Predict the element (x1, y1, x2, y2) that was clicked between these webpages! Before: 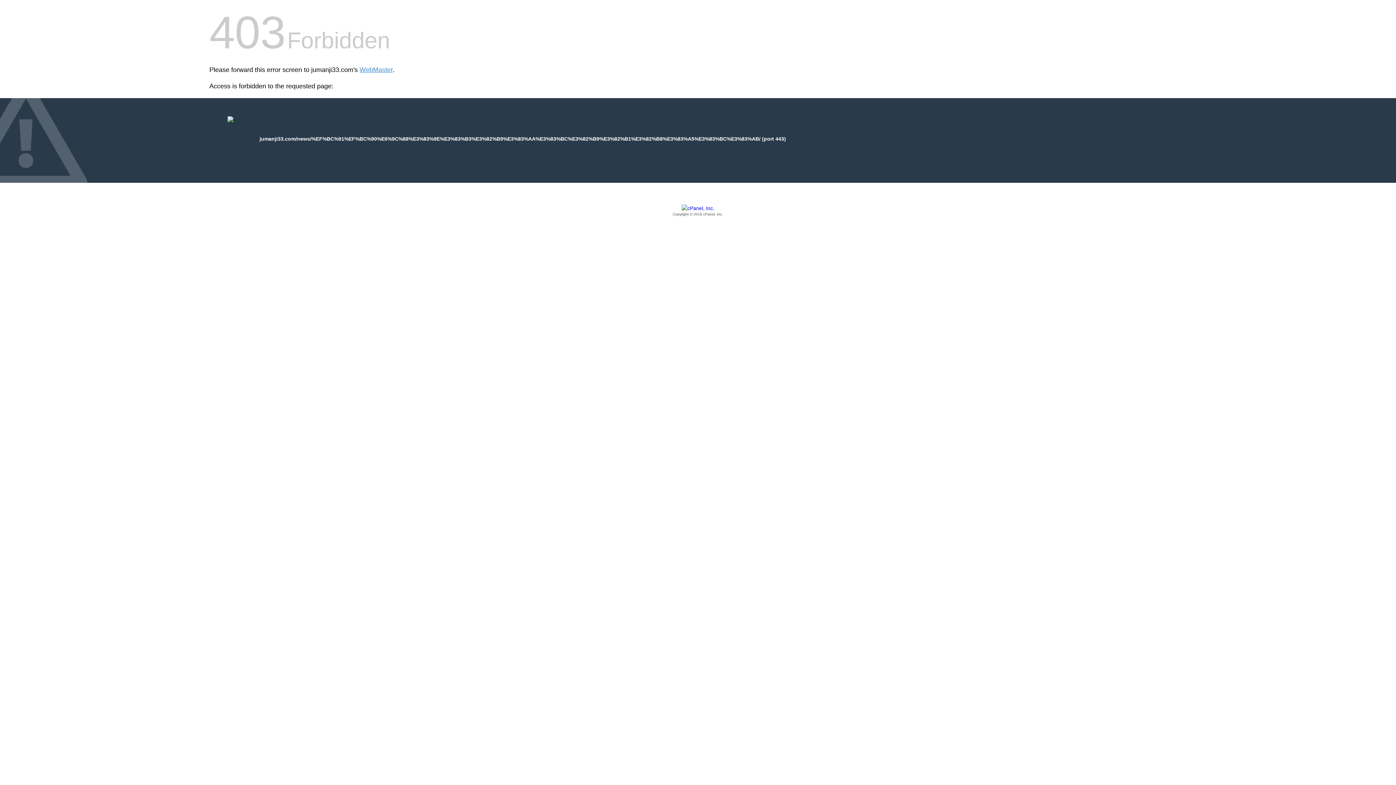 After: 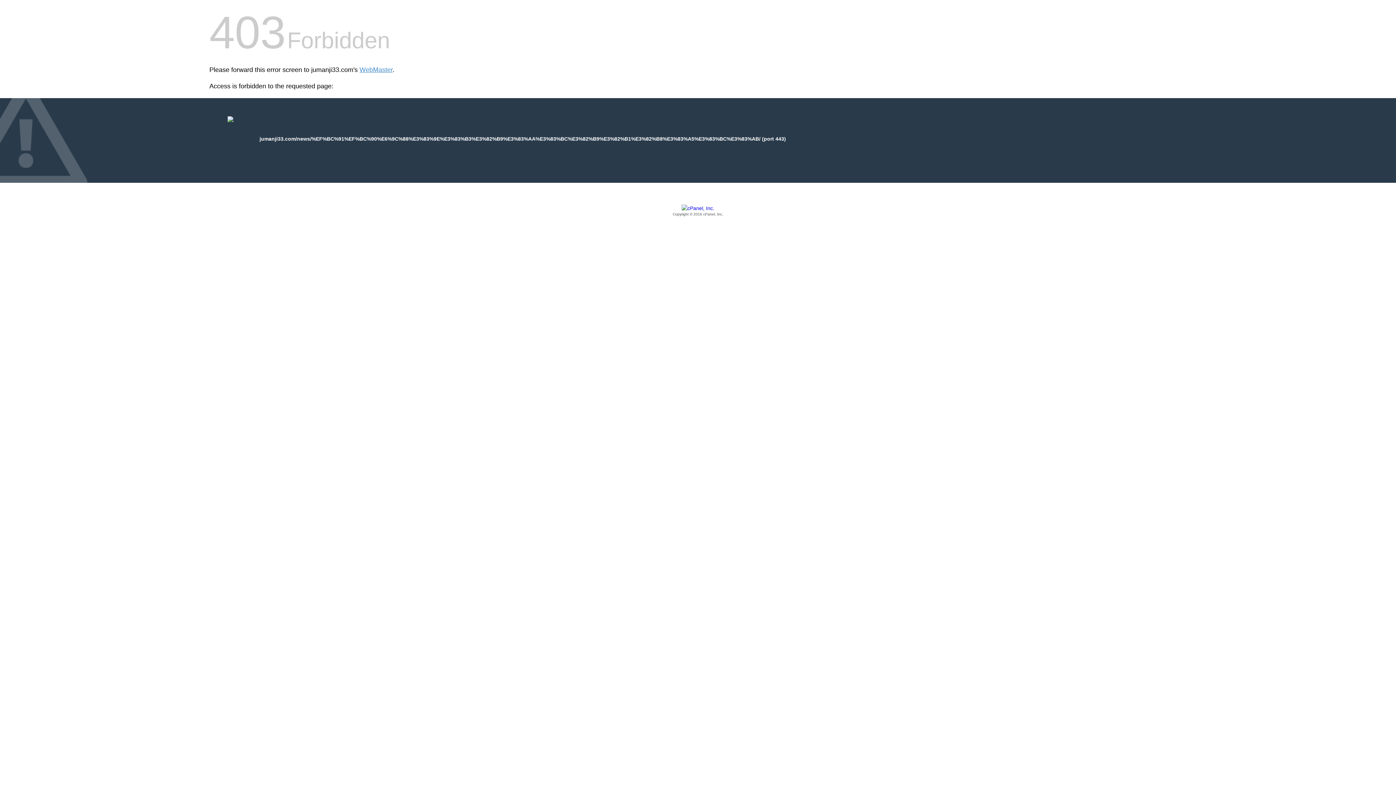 Action: label: Copyright © 2016 cPanel, Inc. bbox: (209, 205, 1186, 217)